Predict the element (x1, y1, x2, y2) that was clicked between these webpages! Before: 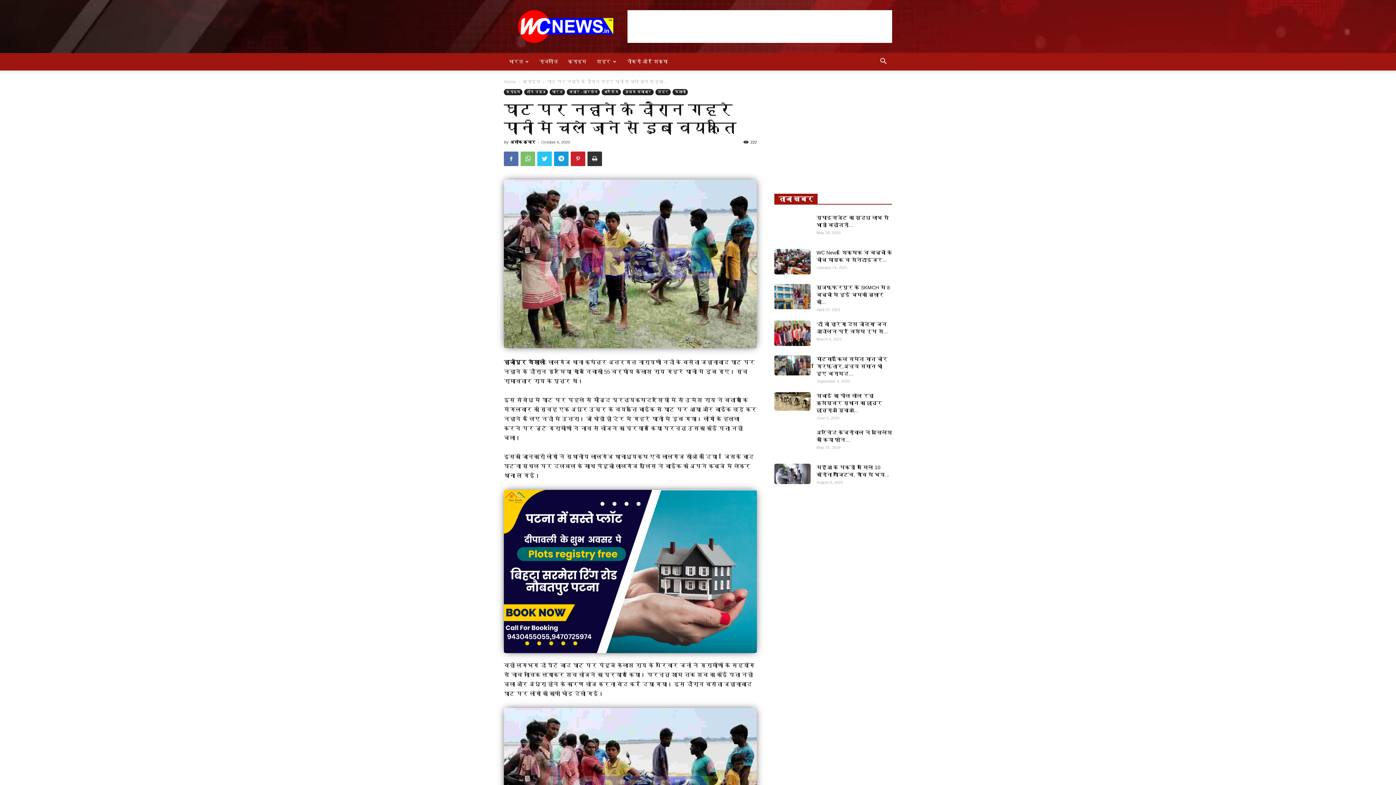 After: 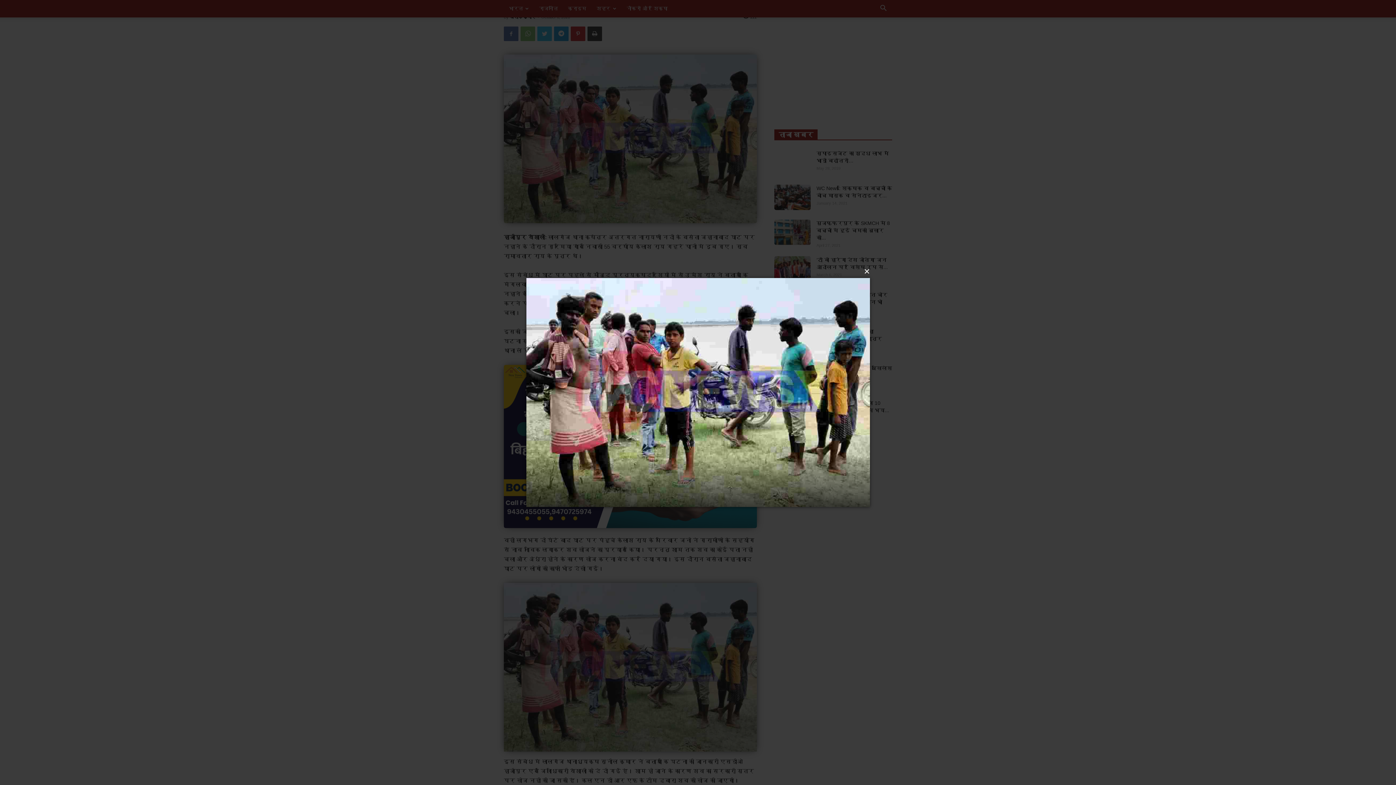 Action: bbox: (504, 179, 757, 348)